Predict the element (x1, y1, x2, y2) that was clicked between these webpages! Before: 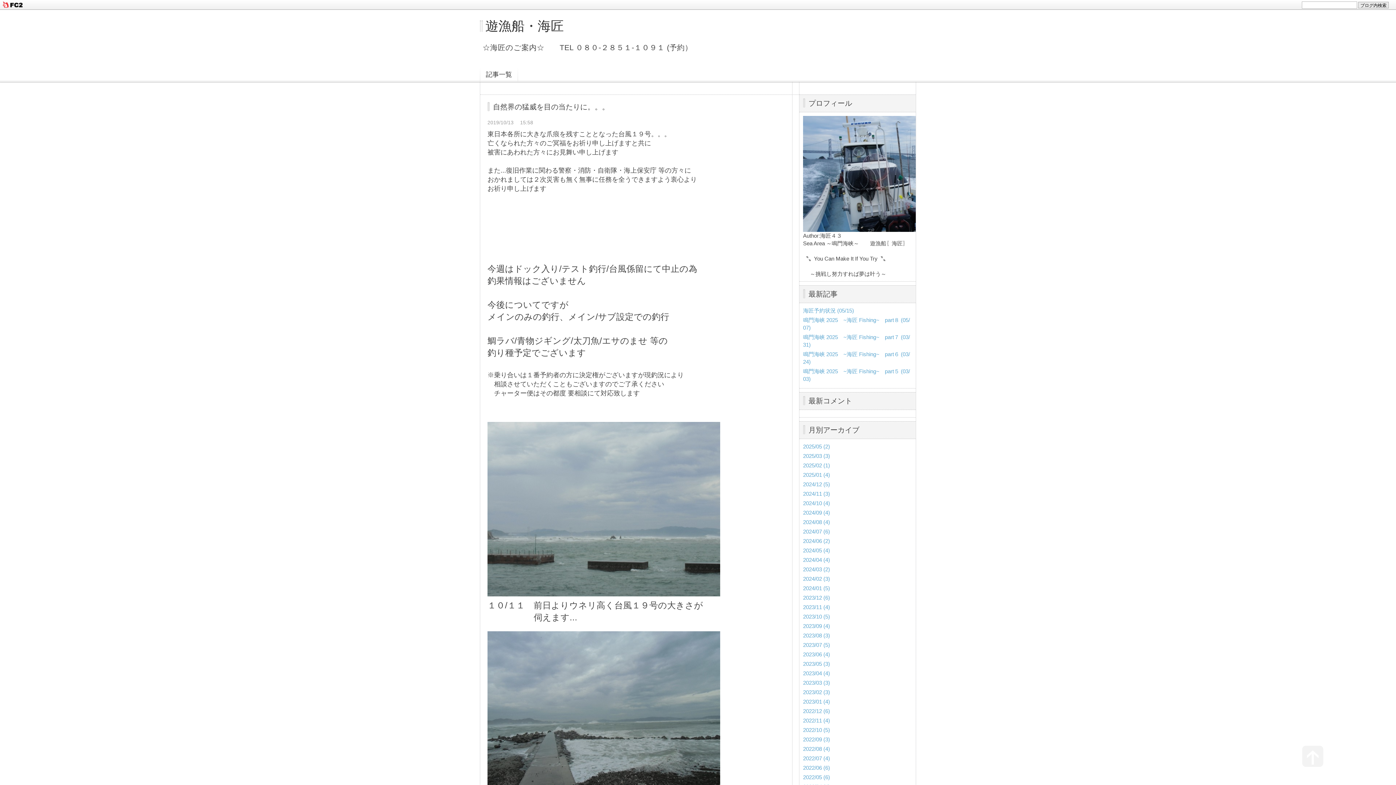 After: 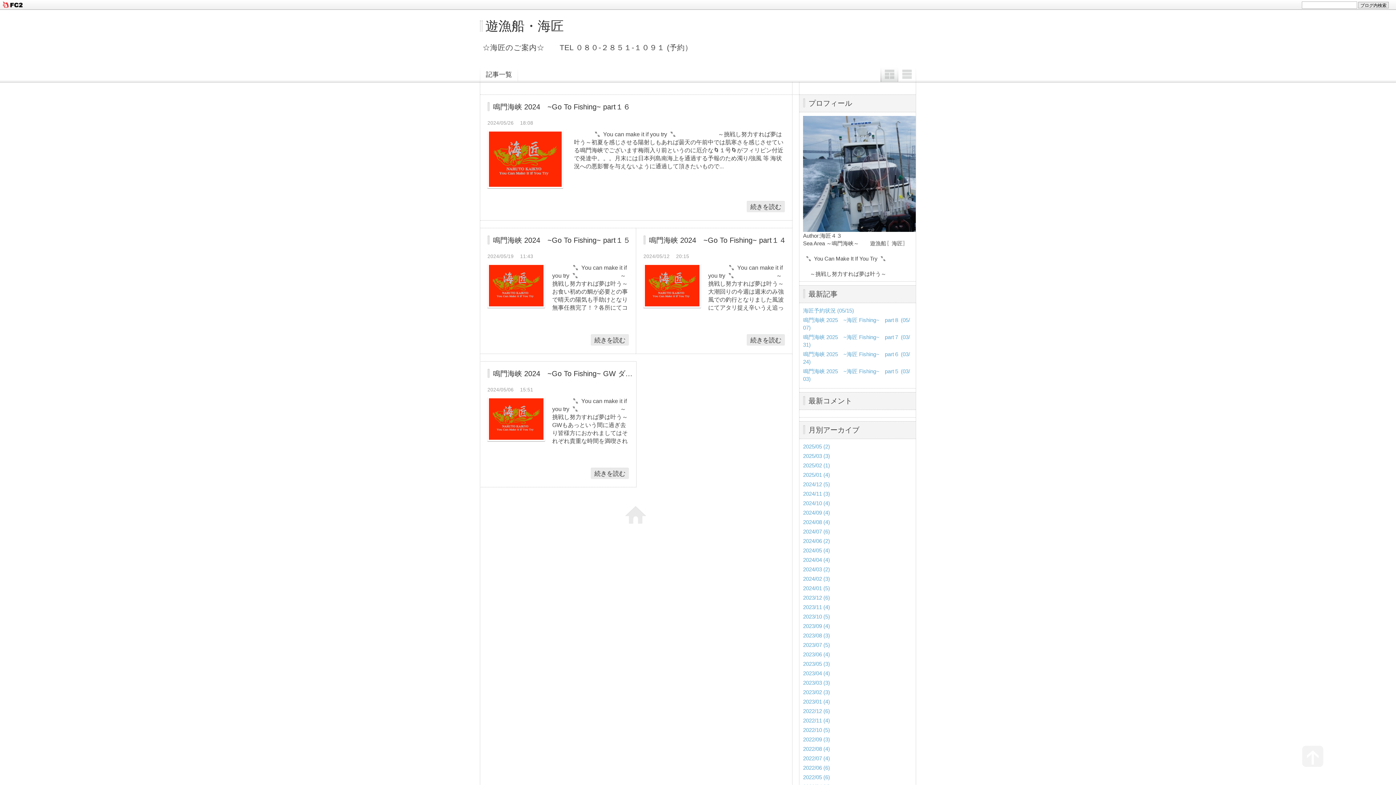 Action: bbox: (803, 547, 830, 553) label: 2024/05 (4)